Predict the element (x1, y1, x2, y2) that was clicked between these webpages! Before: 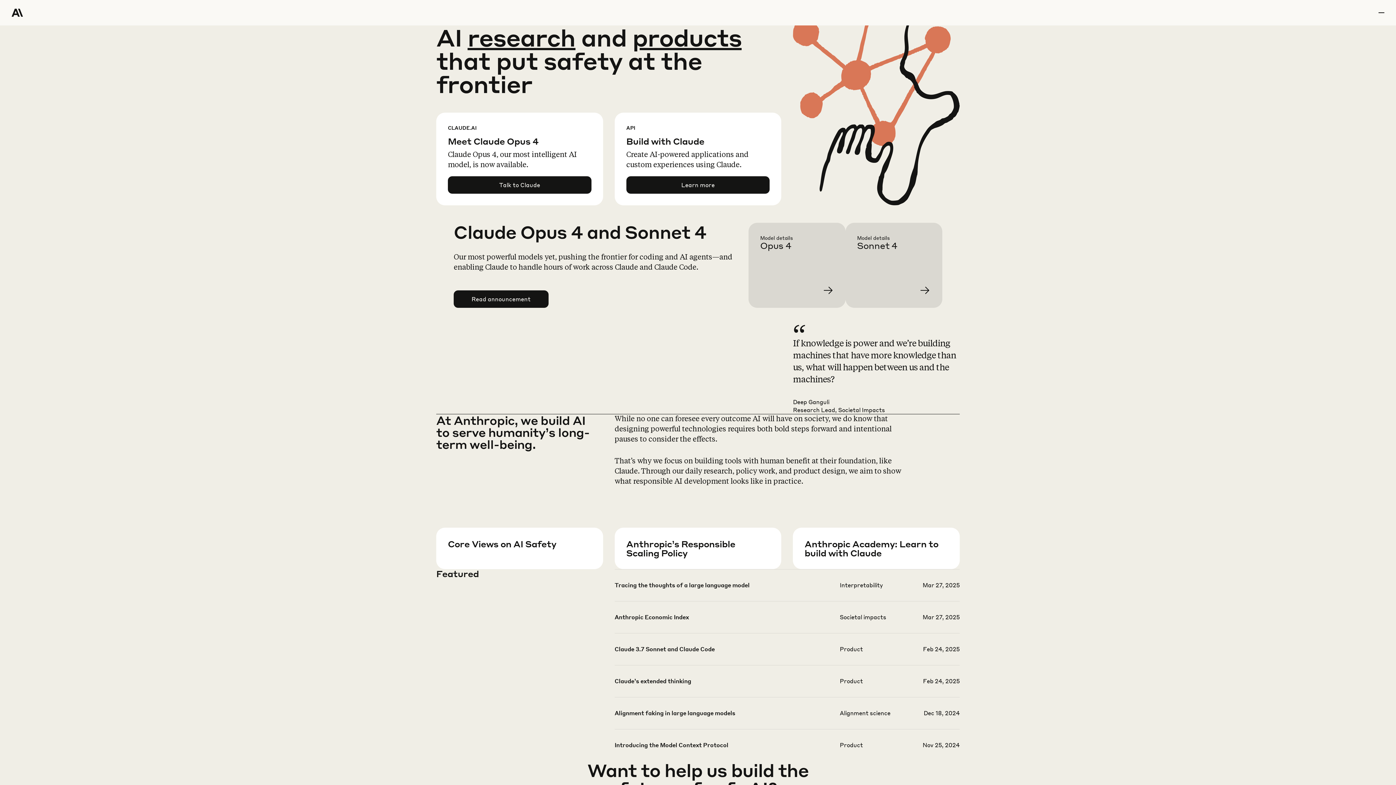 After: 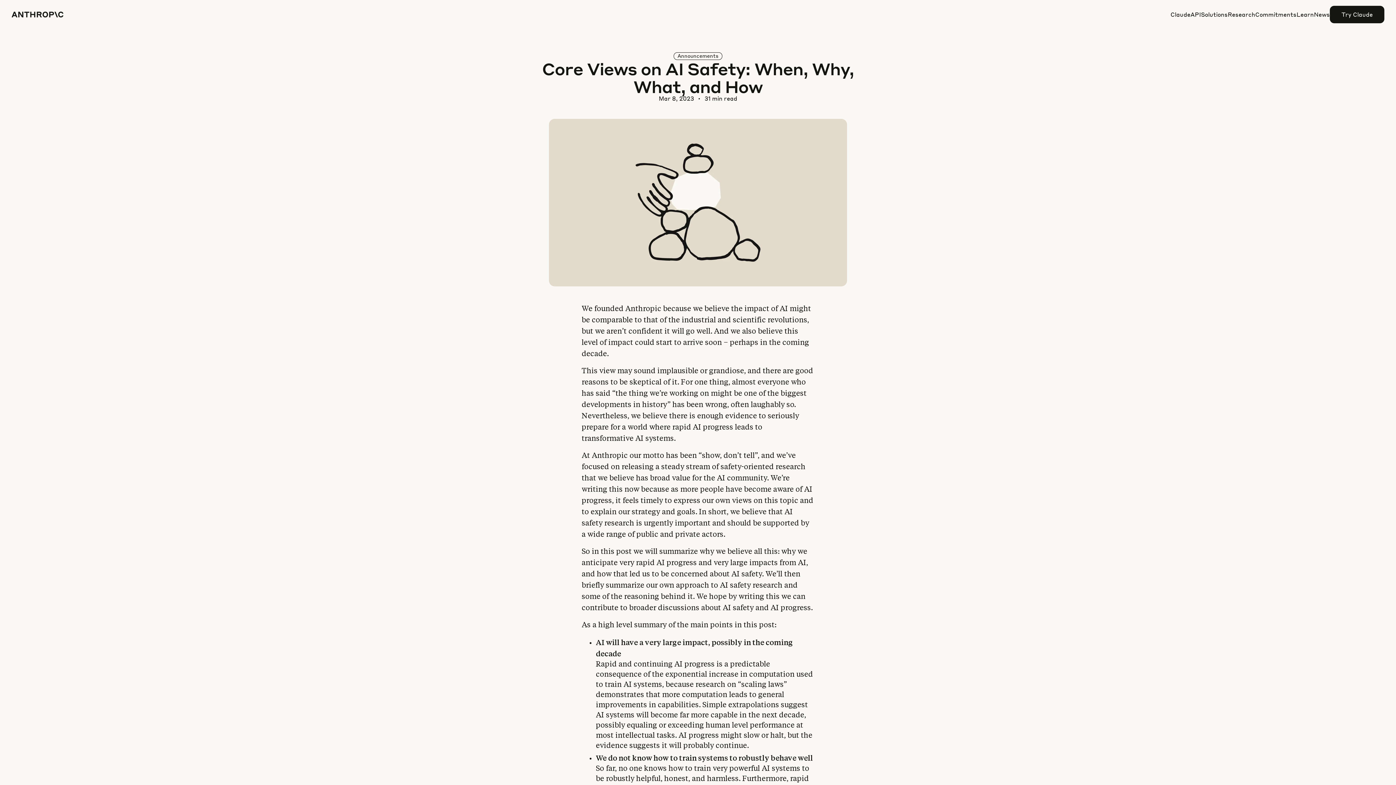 Action: bbox: (448, 557, 614, 599) label: Learn more about our views on AI Safety